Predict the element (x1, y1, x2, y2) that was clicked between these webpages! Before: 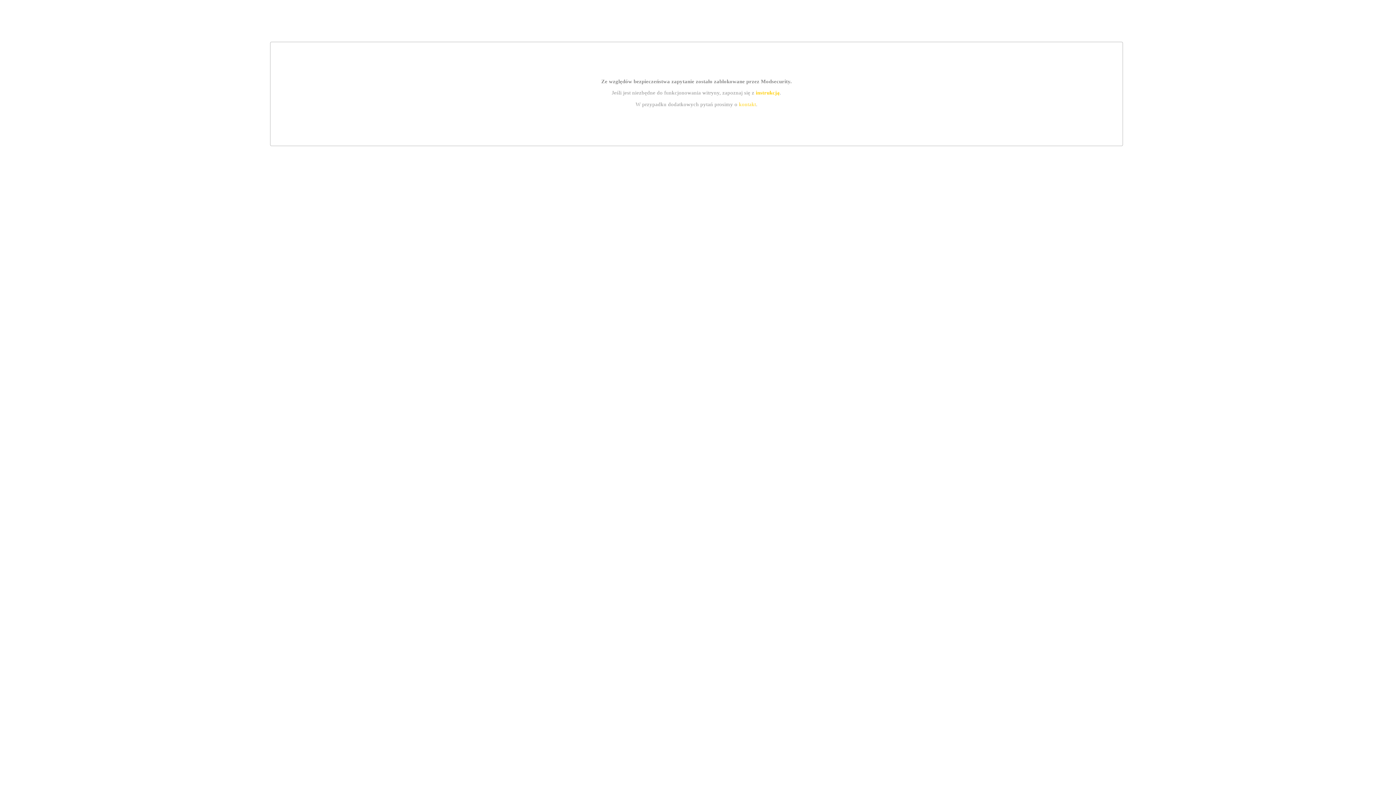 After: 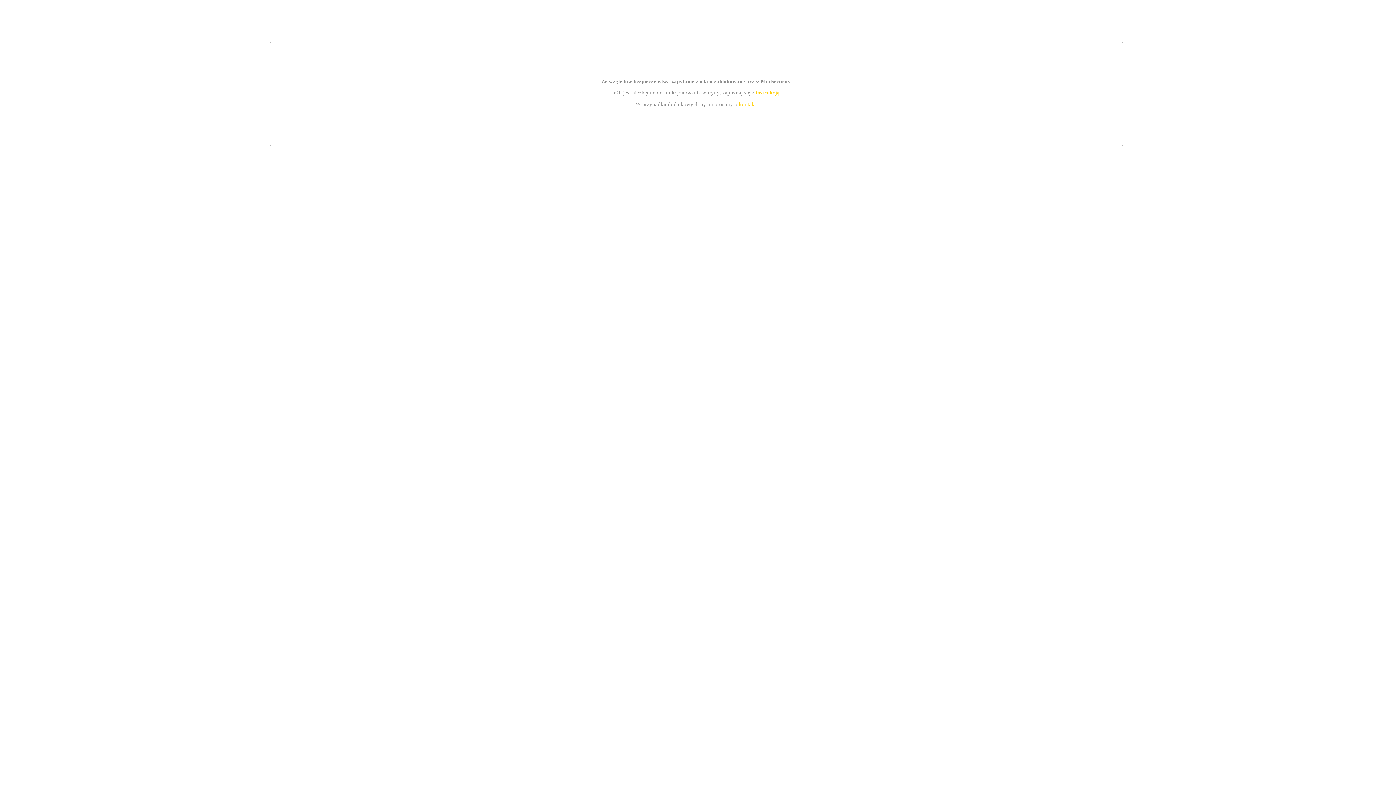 Action: bbox: (739, 101, 756, 107) label: kontakt